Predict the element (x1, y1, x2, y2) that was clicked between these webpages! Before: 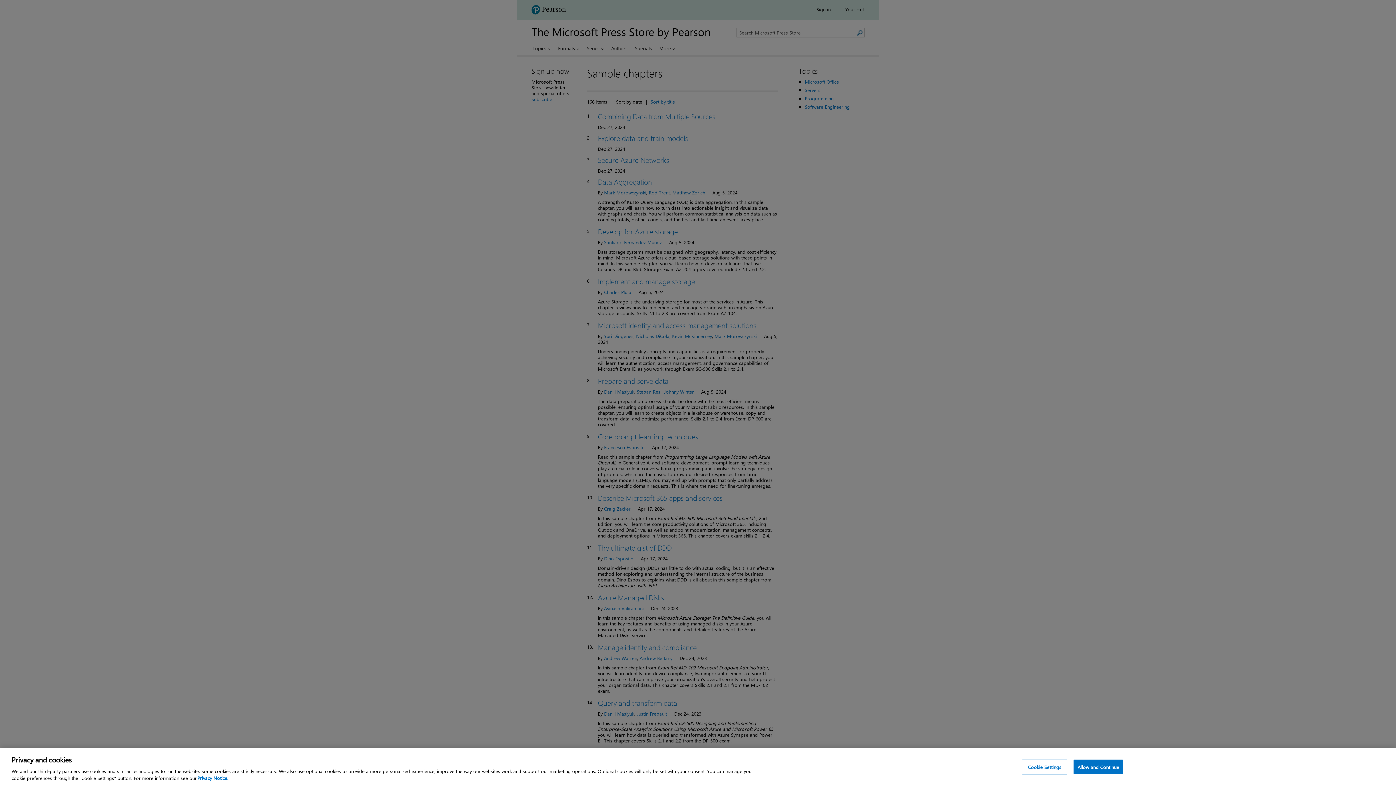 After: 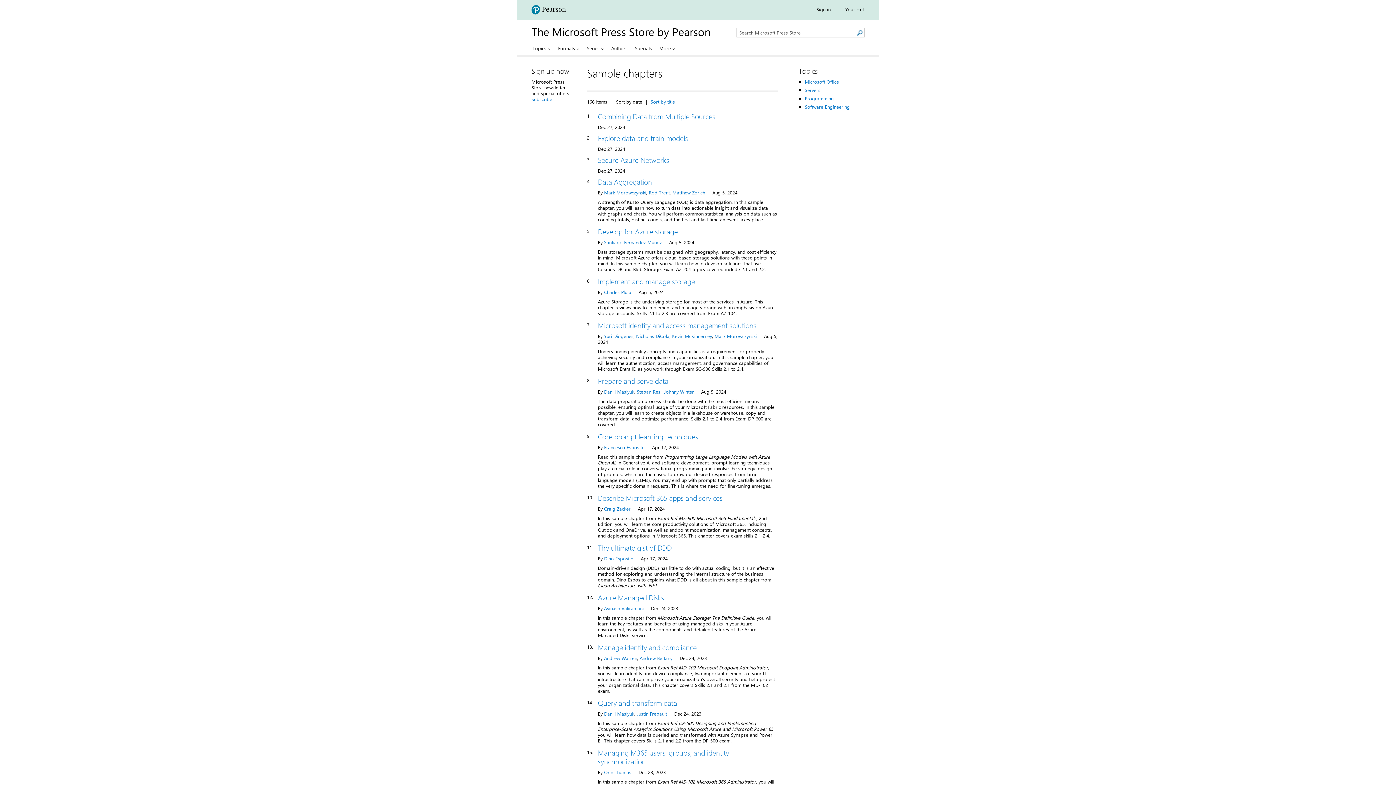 Action: label: Allow and Continue bbox: (1073, 760, 1123, 774)